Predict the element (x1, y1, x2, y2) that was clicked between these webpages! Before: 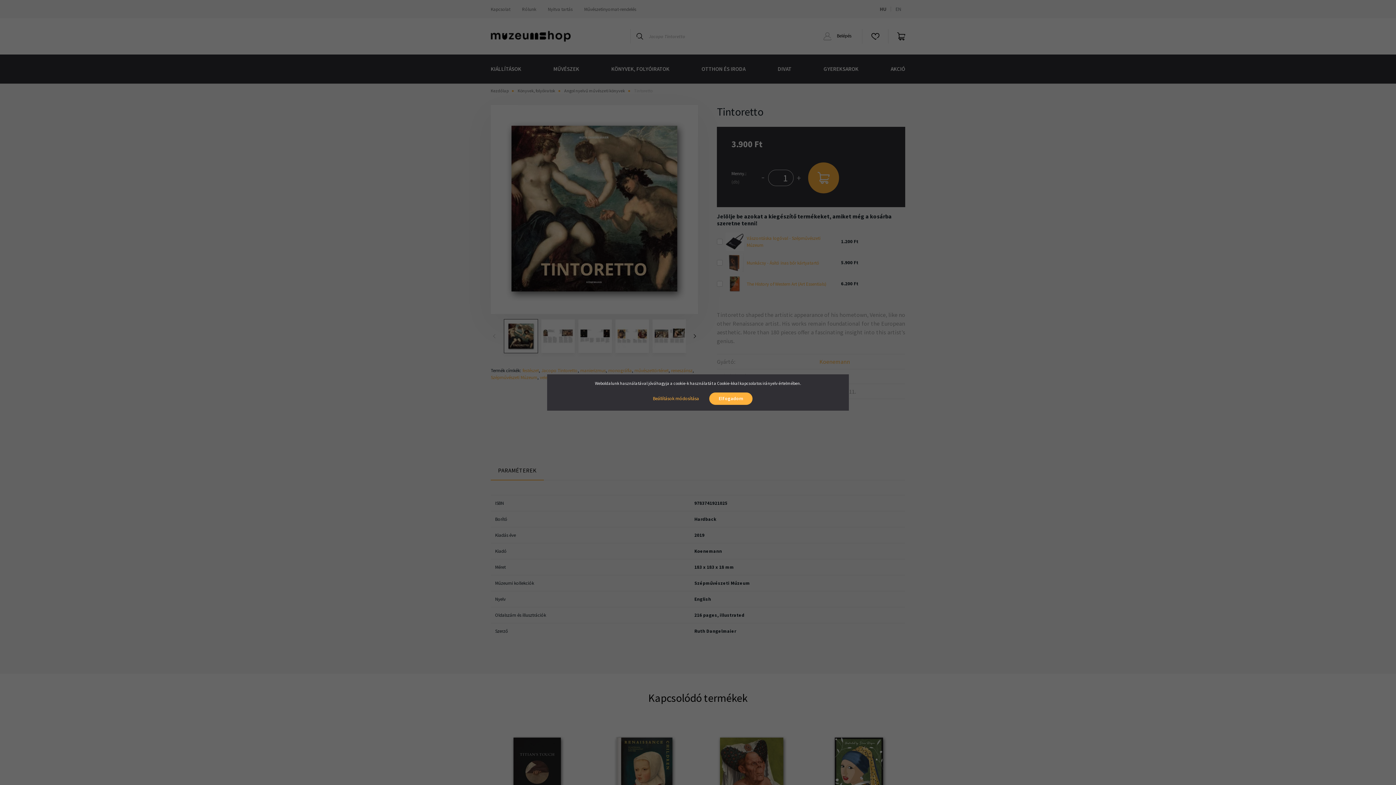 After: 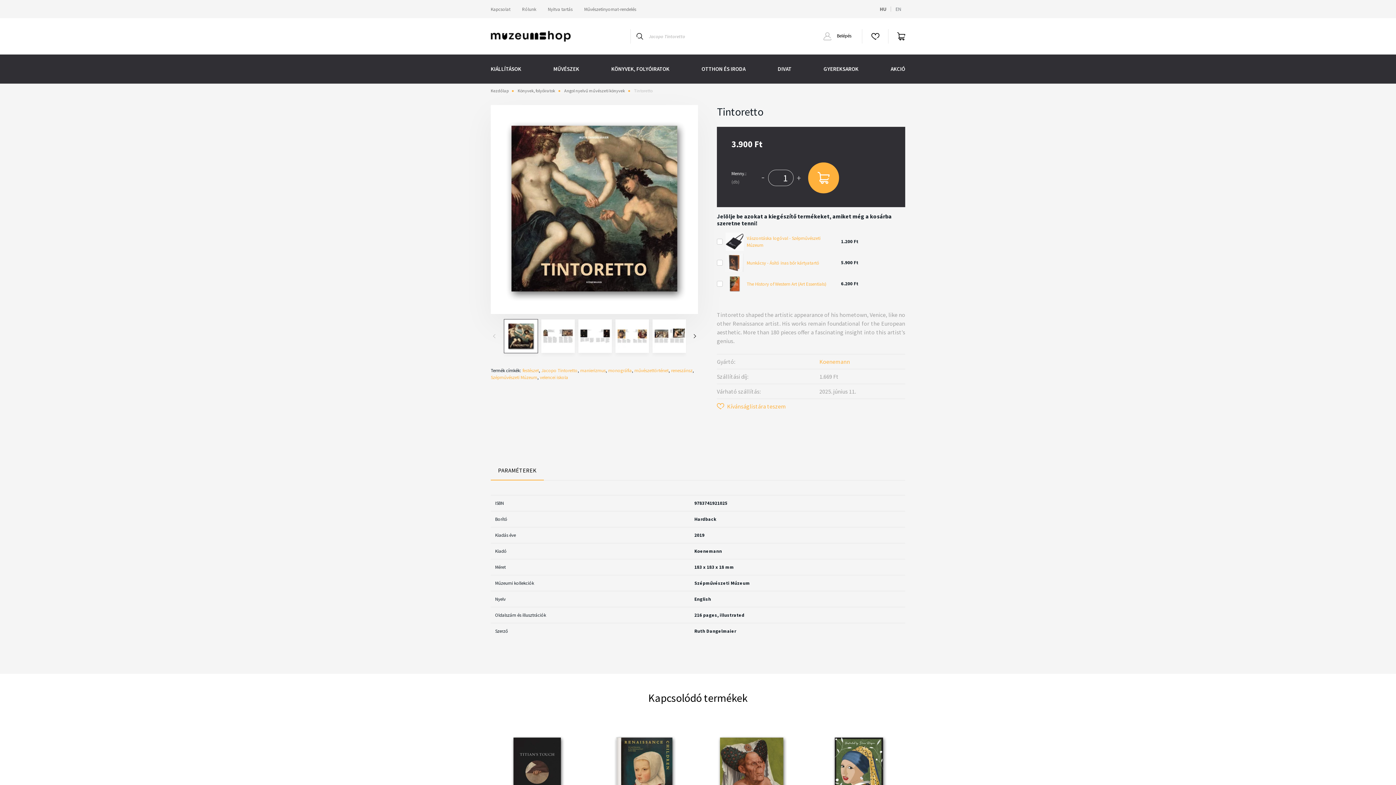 Action: label: Elfogadom bbox: (709, 392, 752, 405)